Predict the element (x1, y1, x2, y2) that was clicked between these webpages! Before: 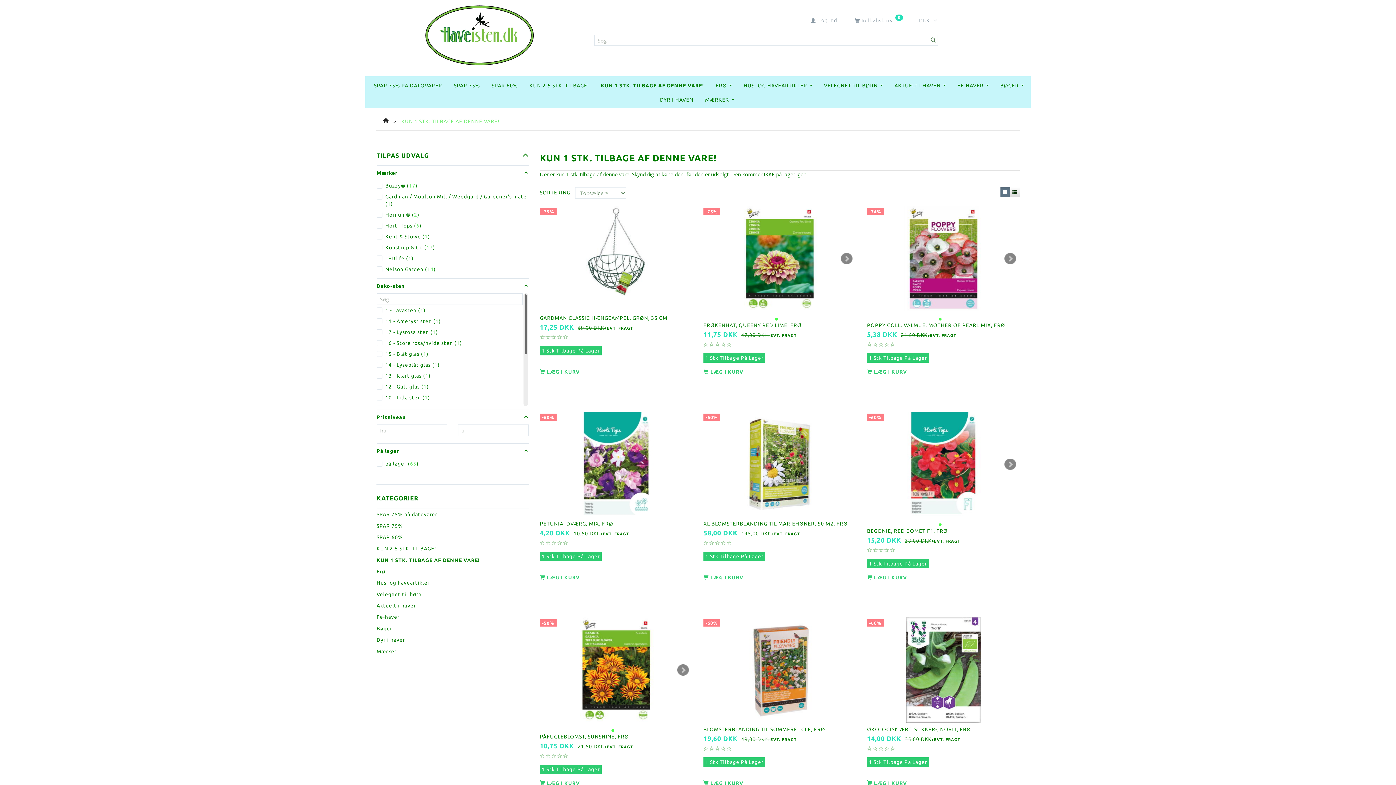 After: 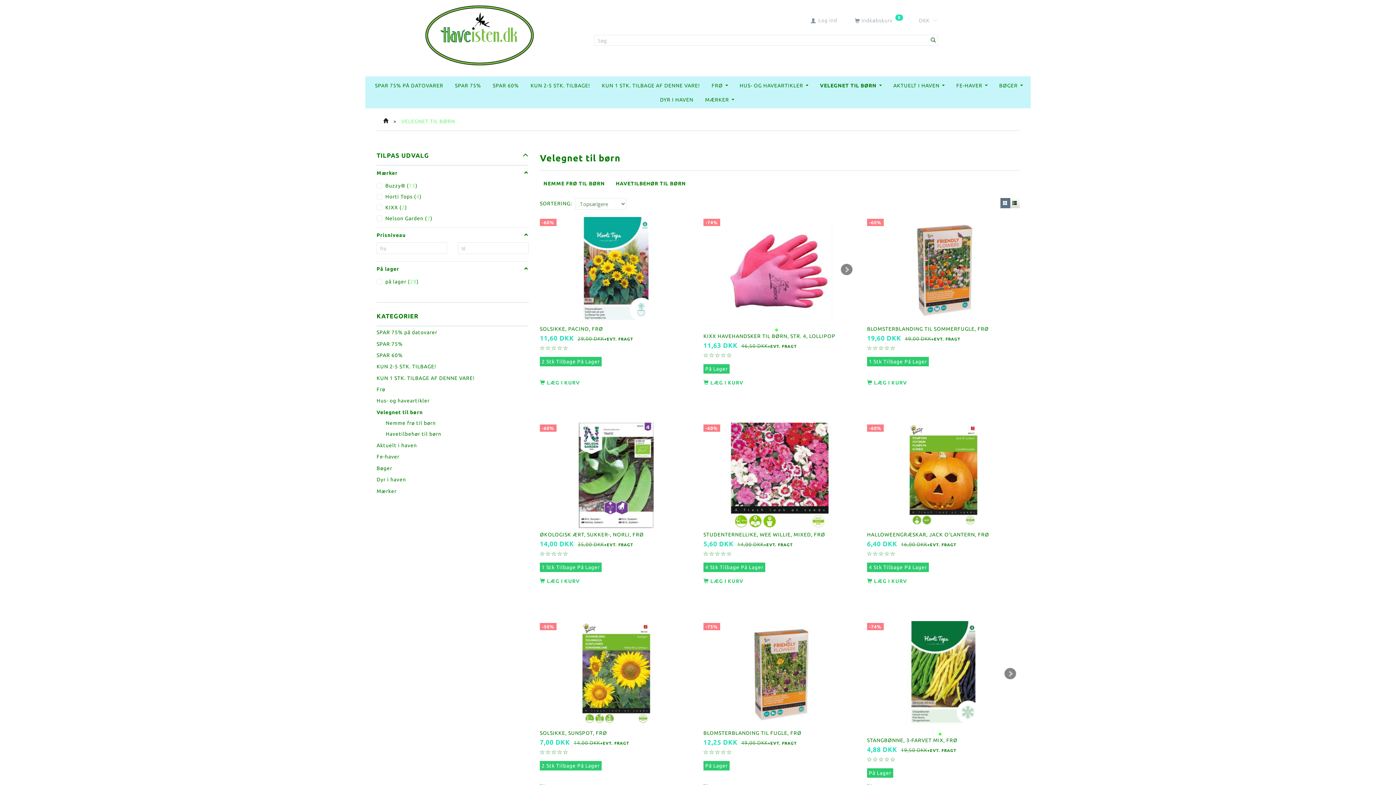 Action: bbox: (375, 588, 528, 600) label: Velegnet til børn